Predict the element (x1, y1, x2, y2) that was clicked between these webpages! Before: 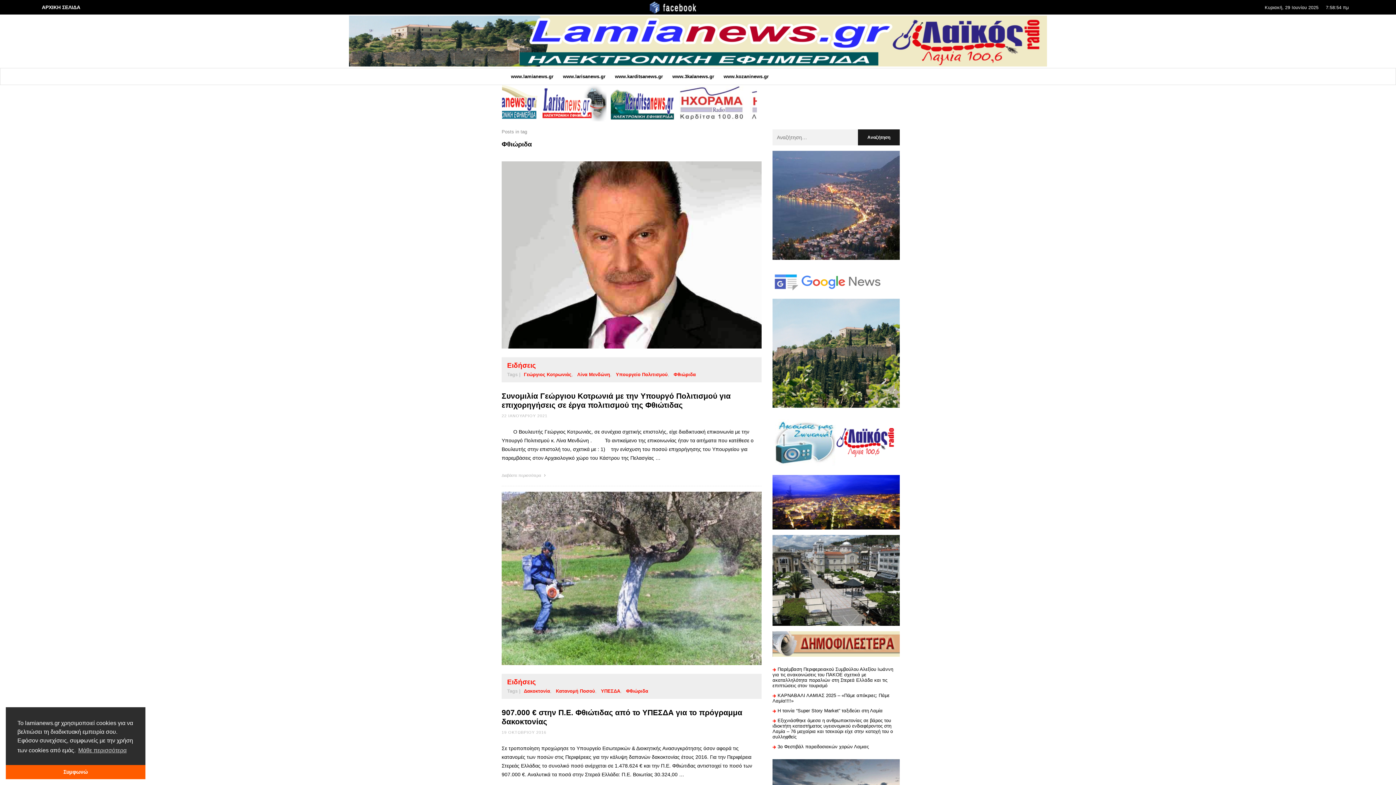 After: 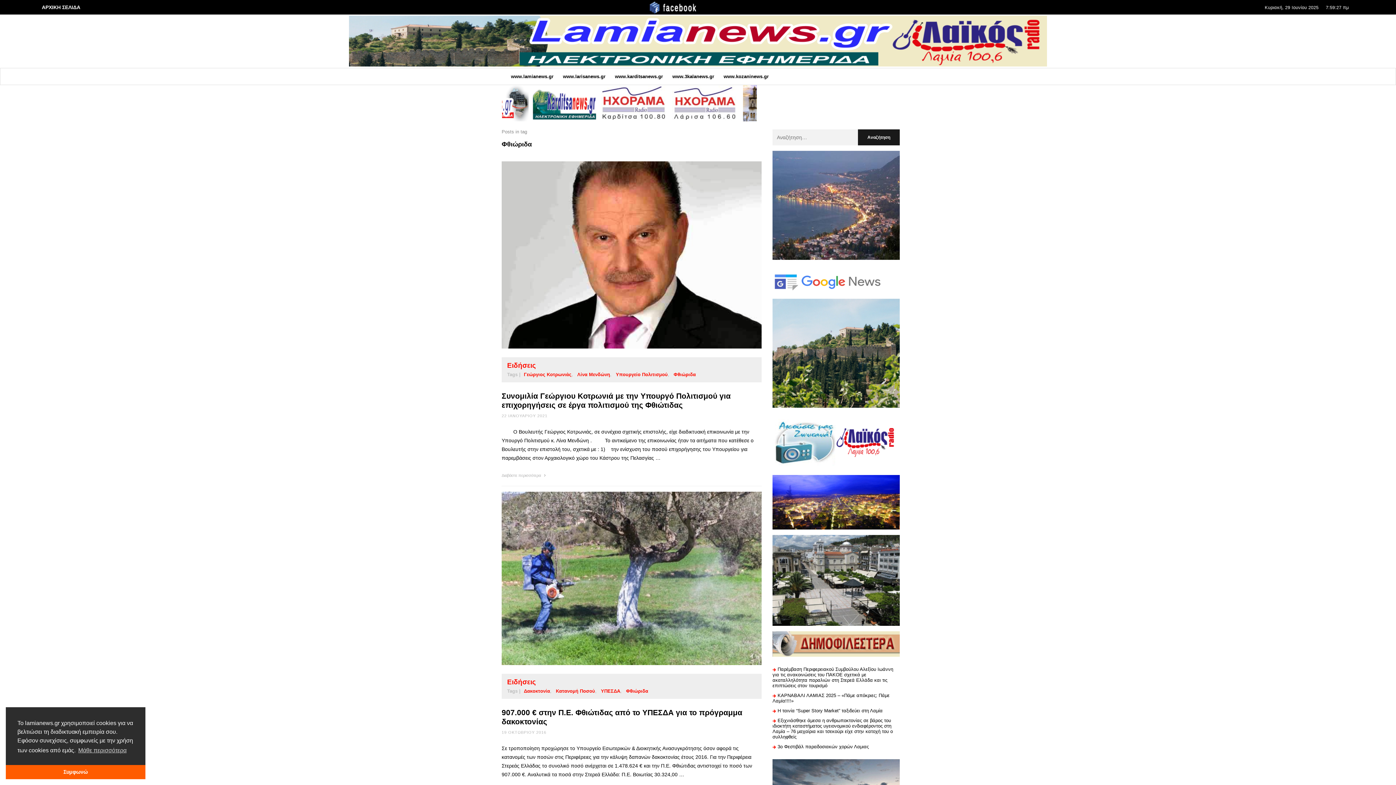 Action: bbox: (772, 438, 900, 444)